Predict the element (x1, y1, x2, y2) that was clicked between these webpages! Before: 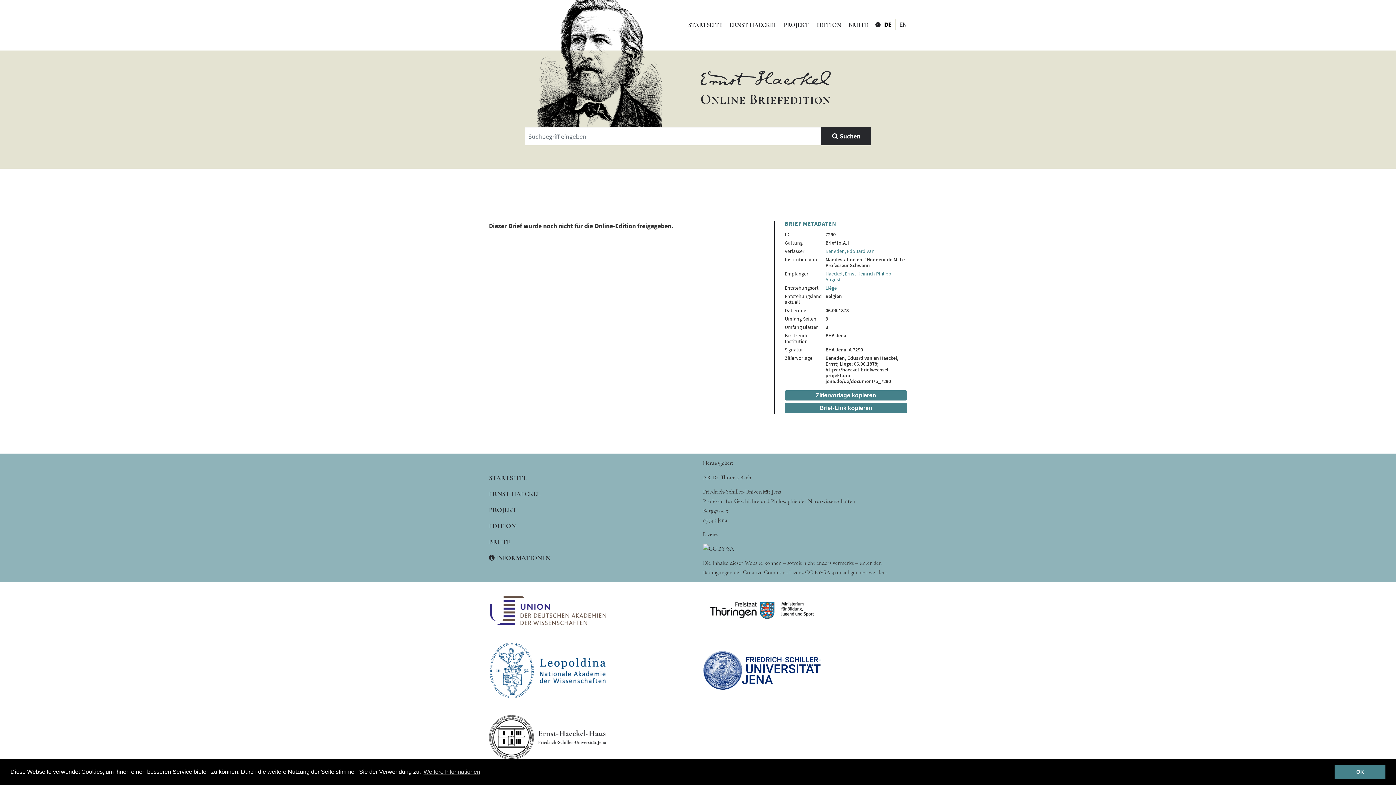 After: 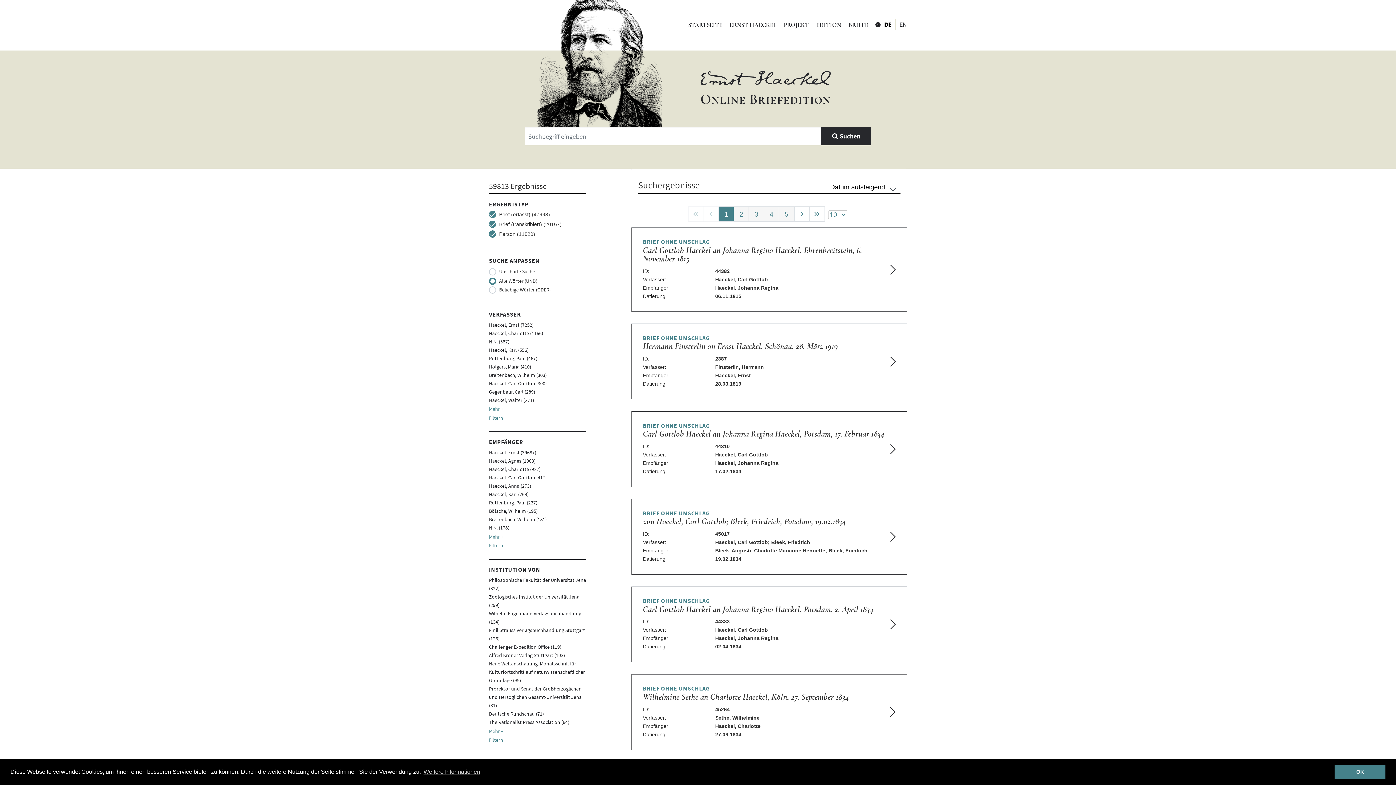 Action: label: BRIEFE bbox: (489, 538, 510, 546)